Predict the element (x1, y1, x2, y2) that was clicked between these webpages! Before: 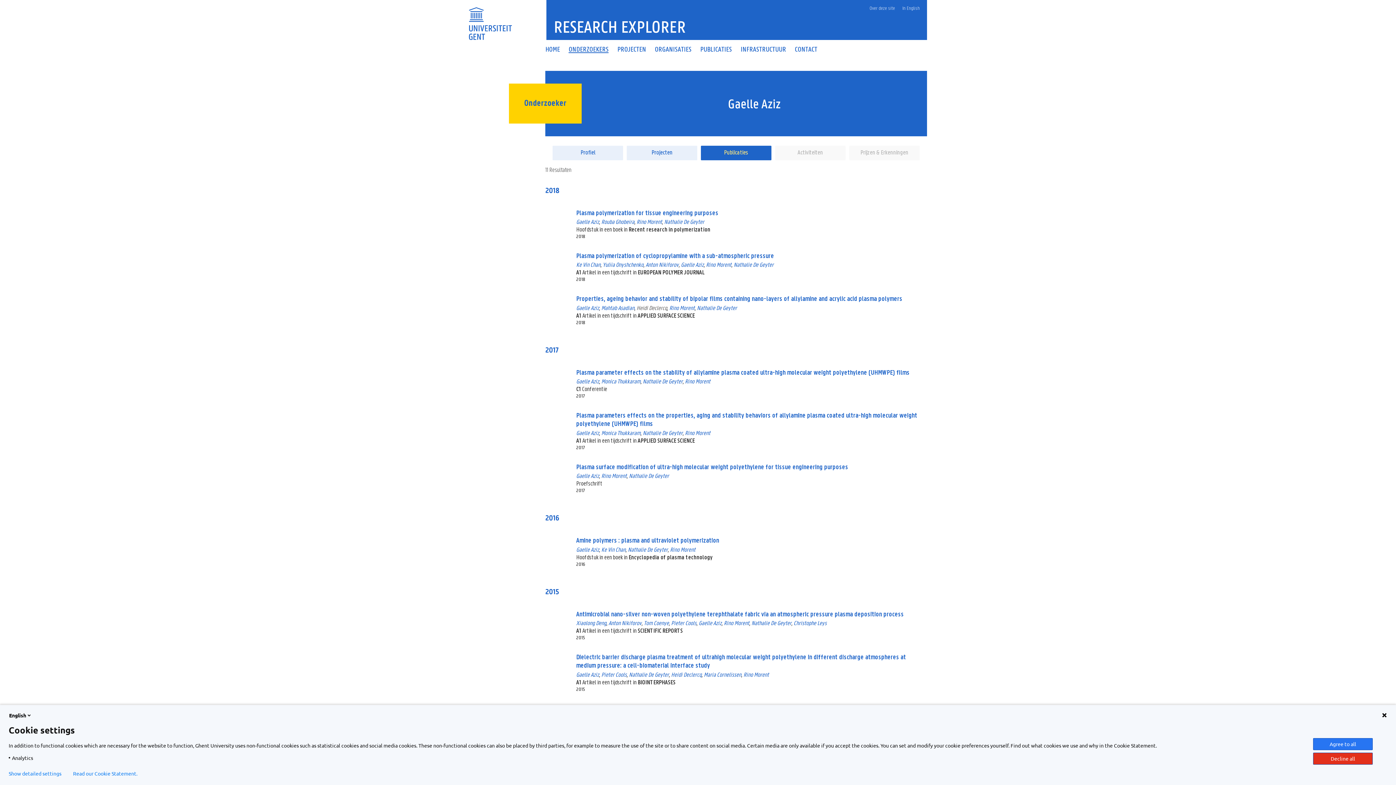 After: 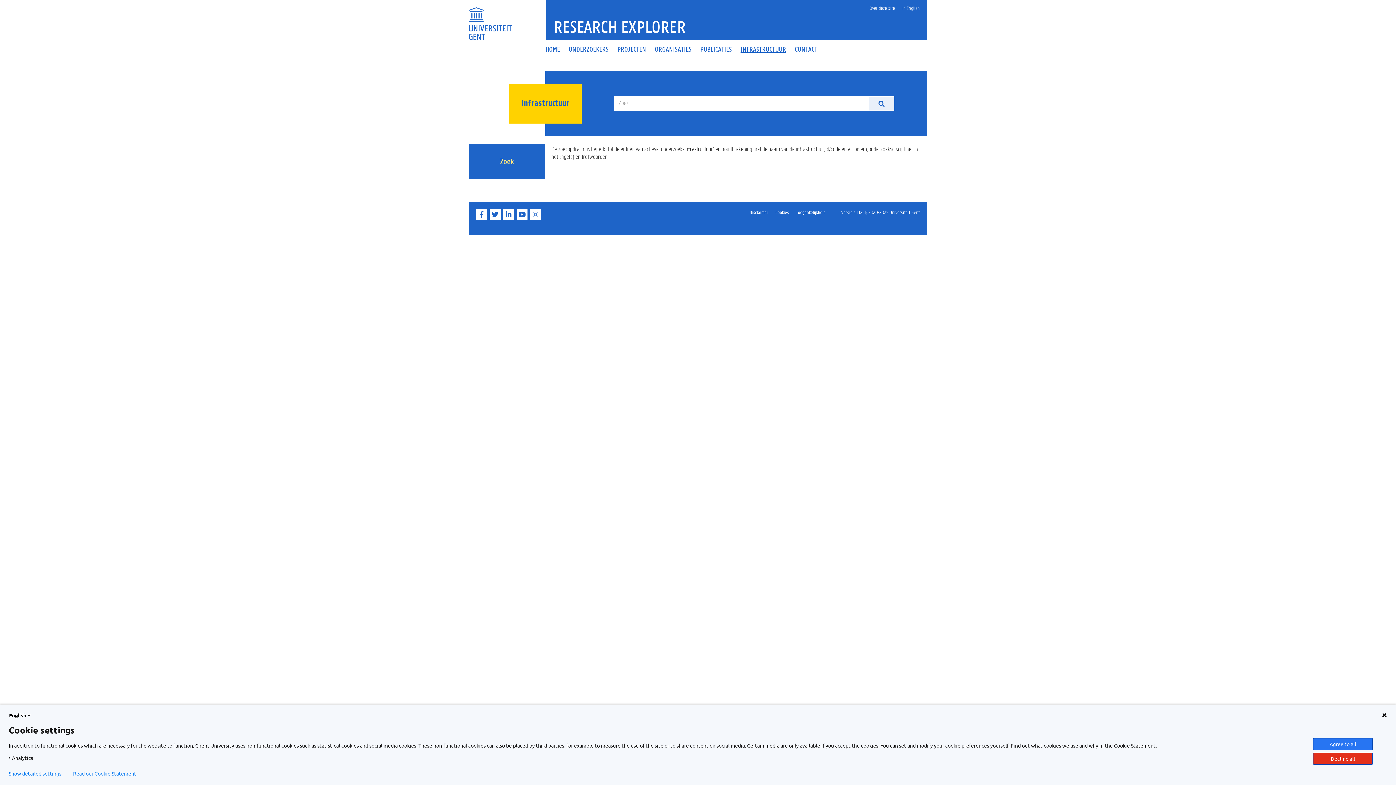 Action: label: INFRASTRUCTUUR bbox: (736, 46, 790, 52)